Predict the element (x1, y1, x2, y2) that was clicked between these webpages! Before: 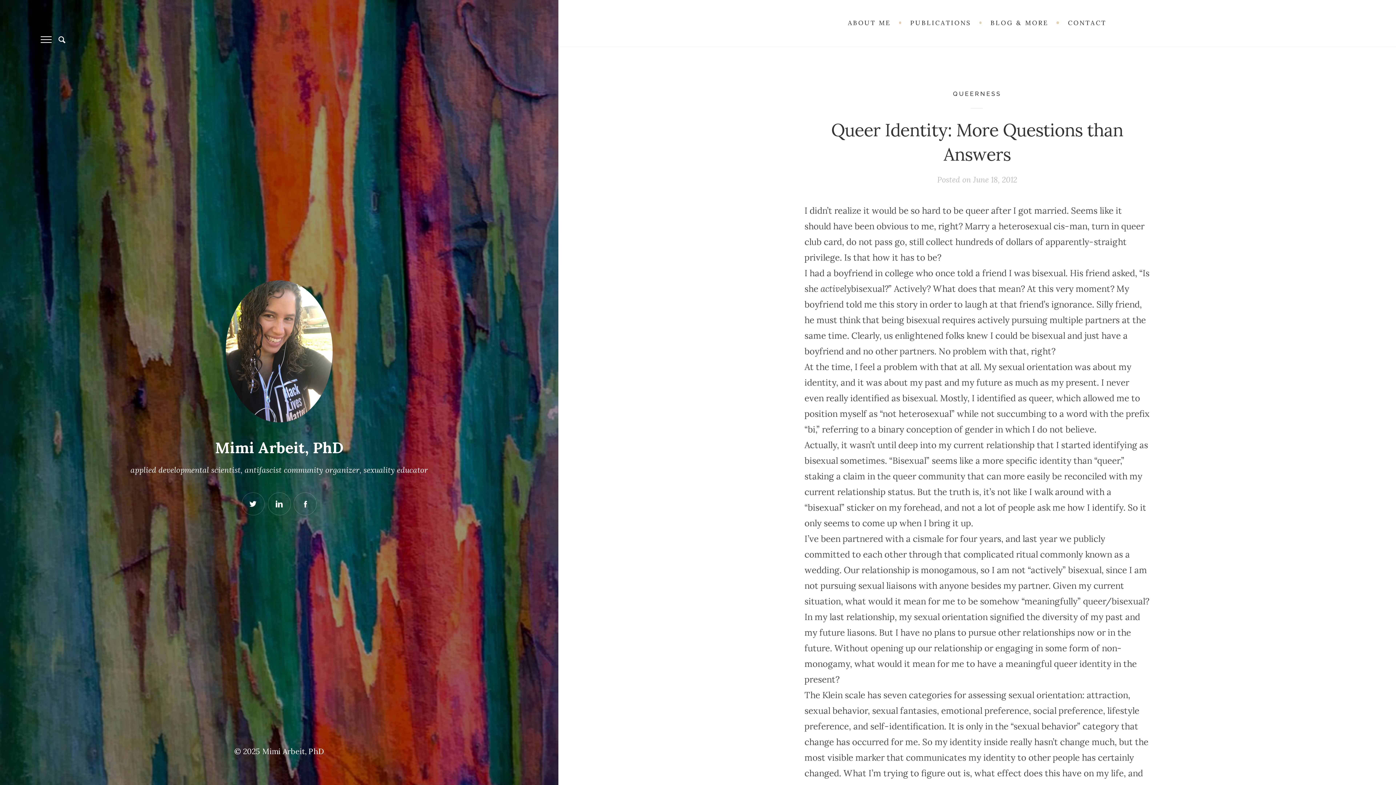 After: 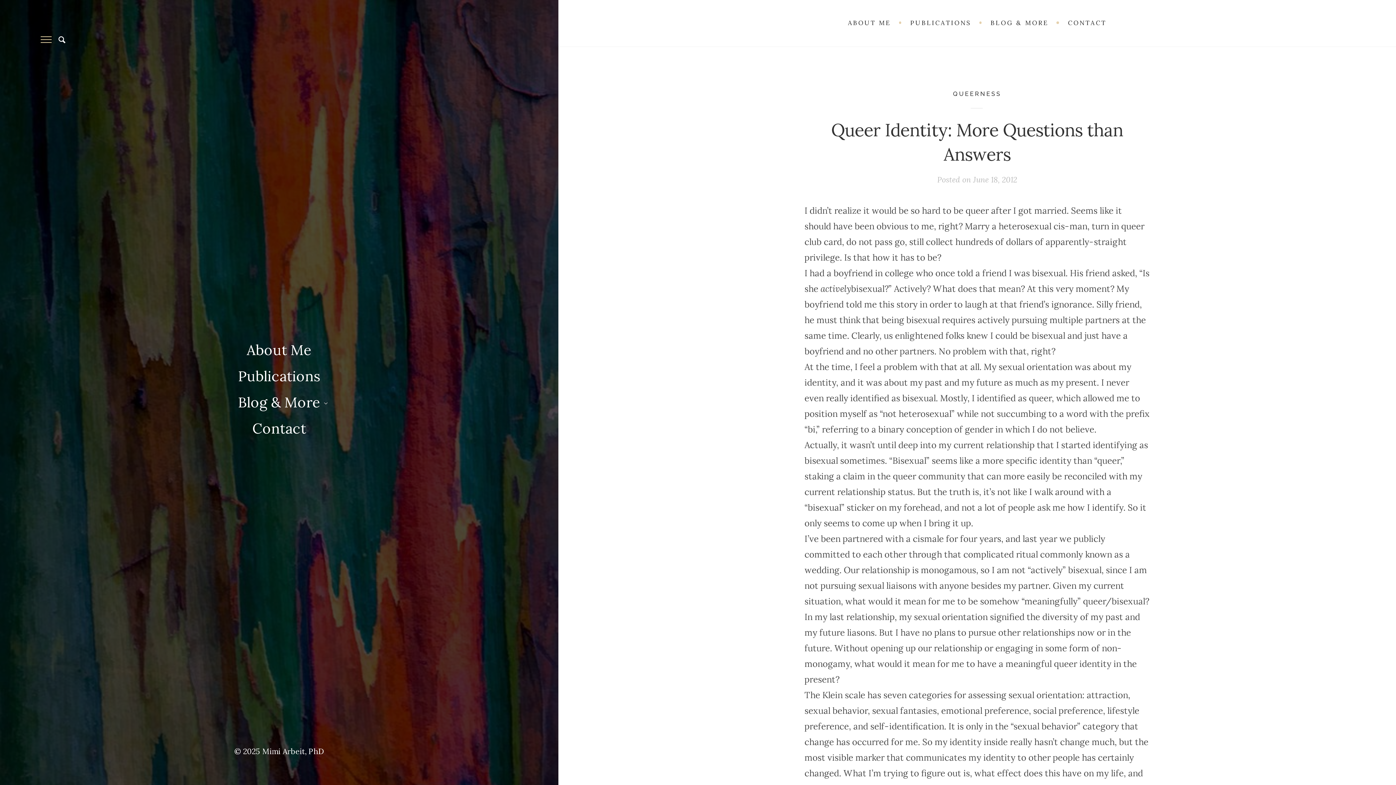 Action: bbox: (40, 32, 51, 46)